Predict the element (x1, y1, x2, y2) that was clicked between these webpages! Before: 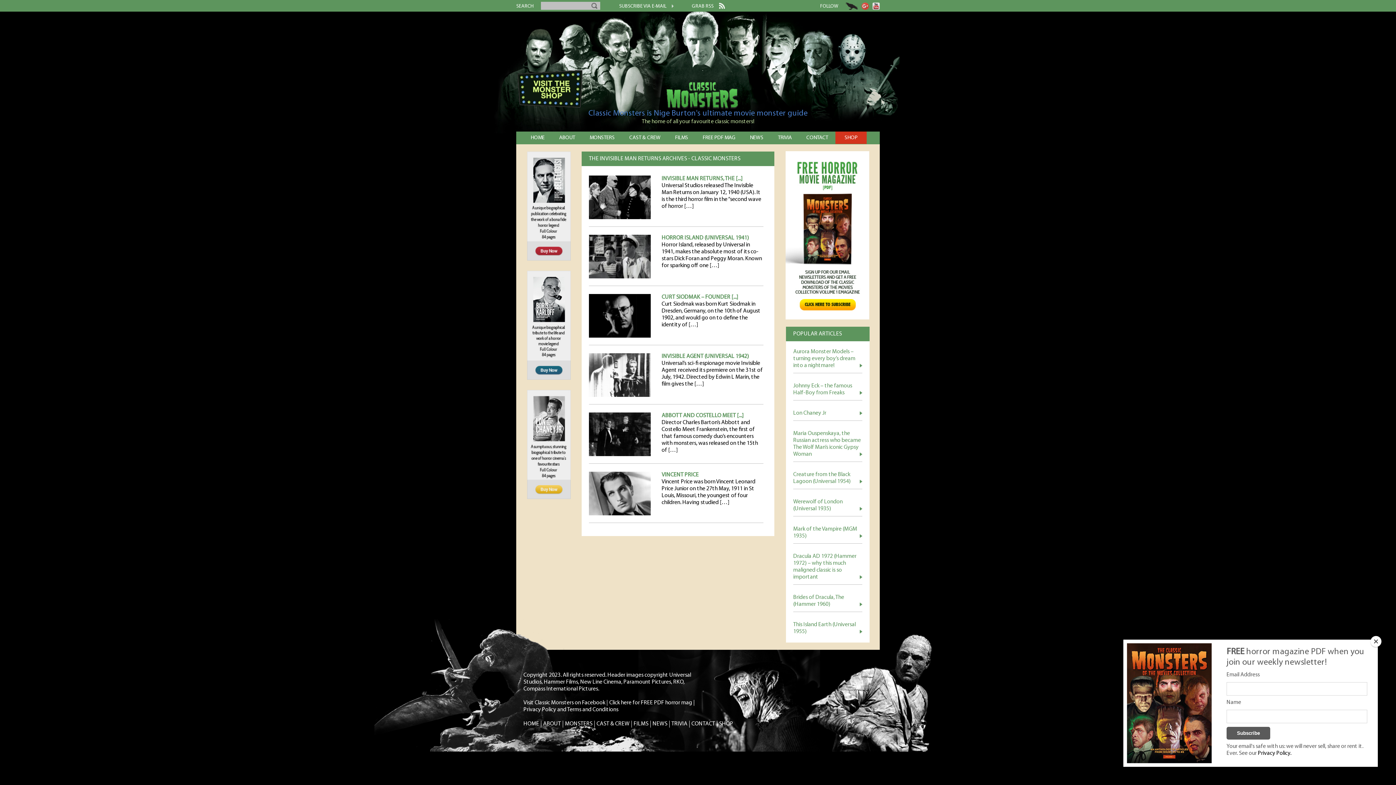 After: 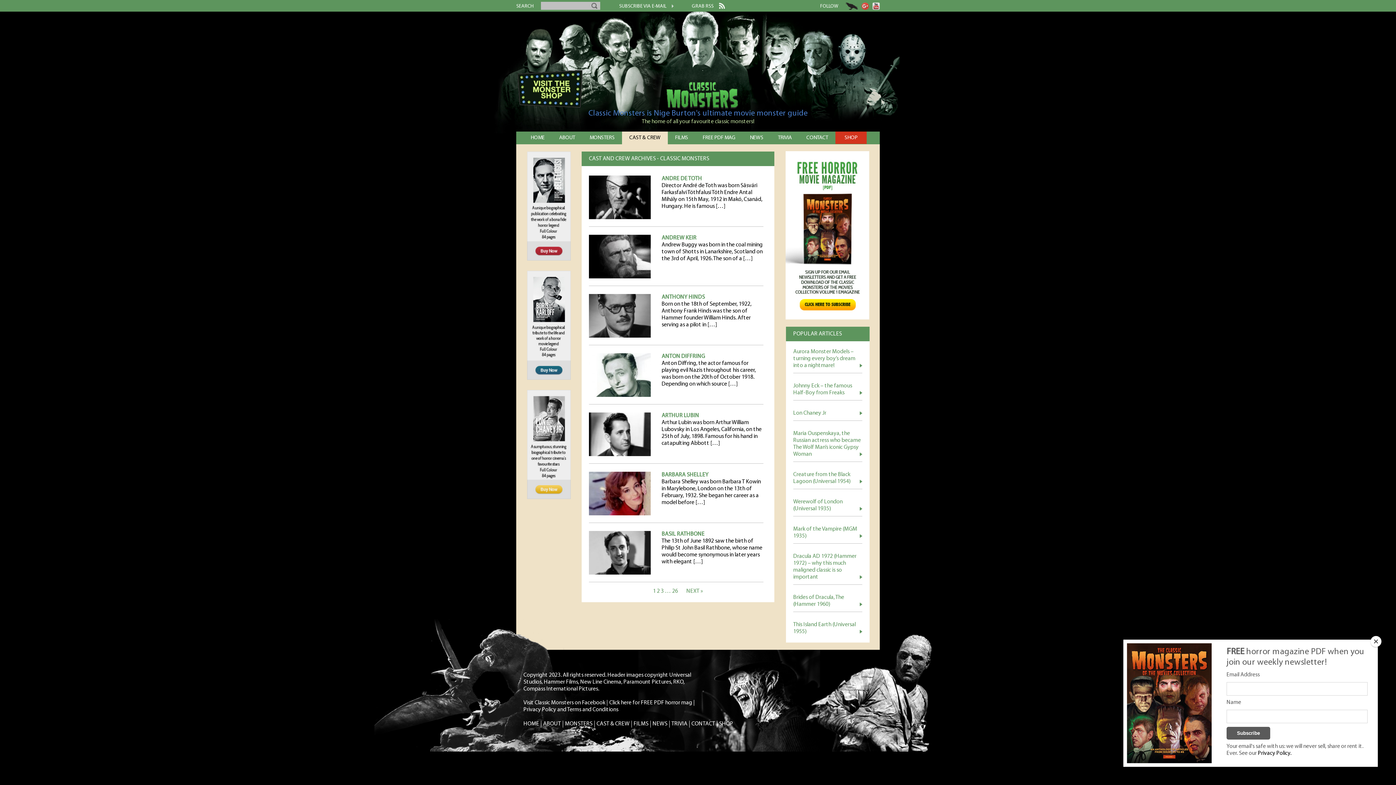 Action: label: CAST & CREW bbox: (596, 721, 629, 727)